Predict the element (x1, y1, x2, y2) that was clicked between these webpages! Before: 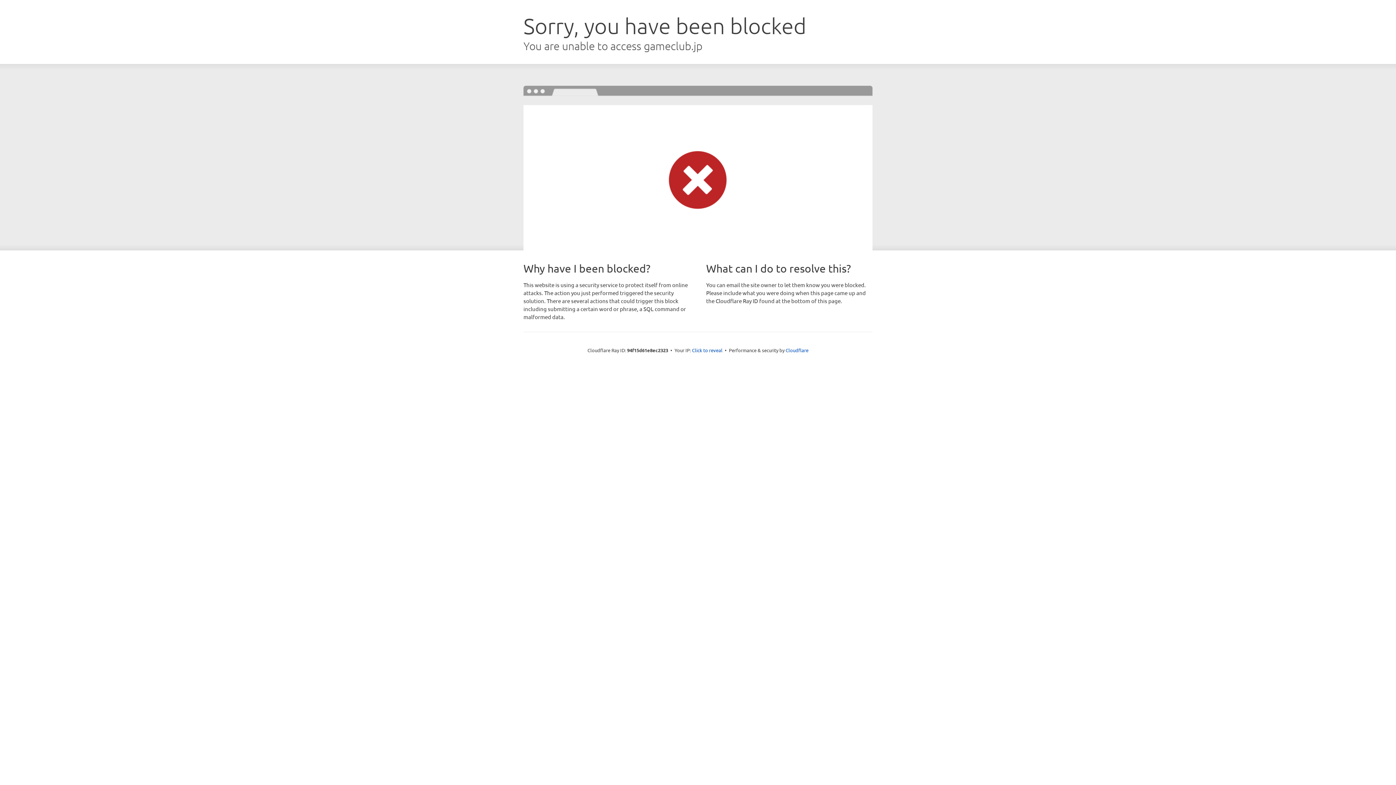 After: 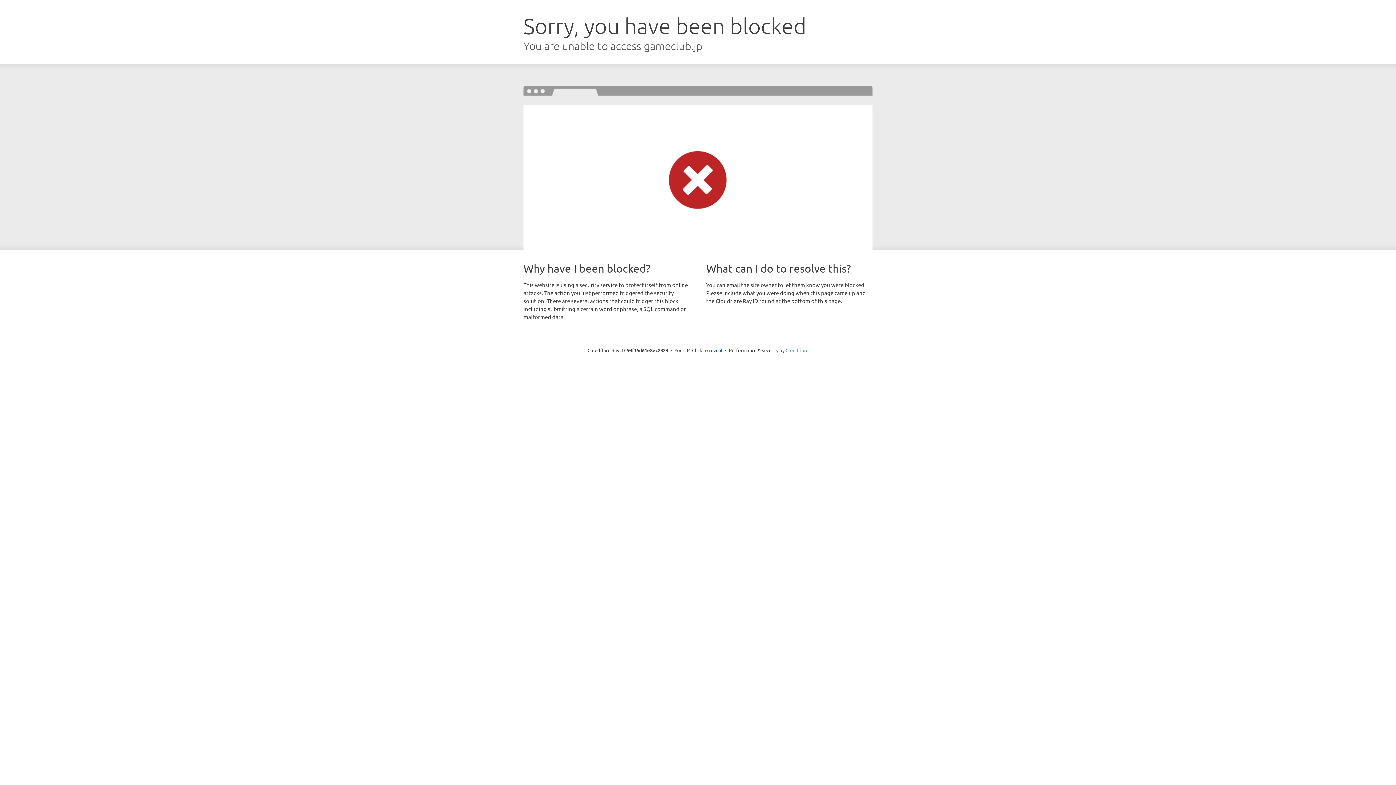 Action: label: Cloudflare bbox: (785, 347, 808, 353)